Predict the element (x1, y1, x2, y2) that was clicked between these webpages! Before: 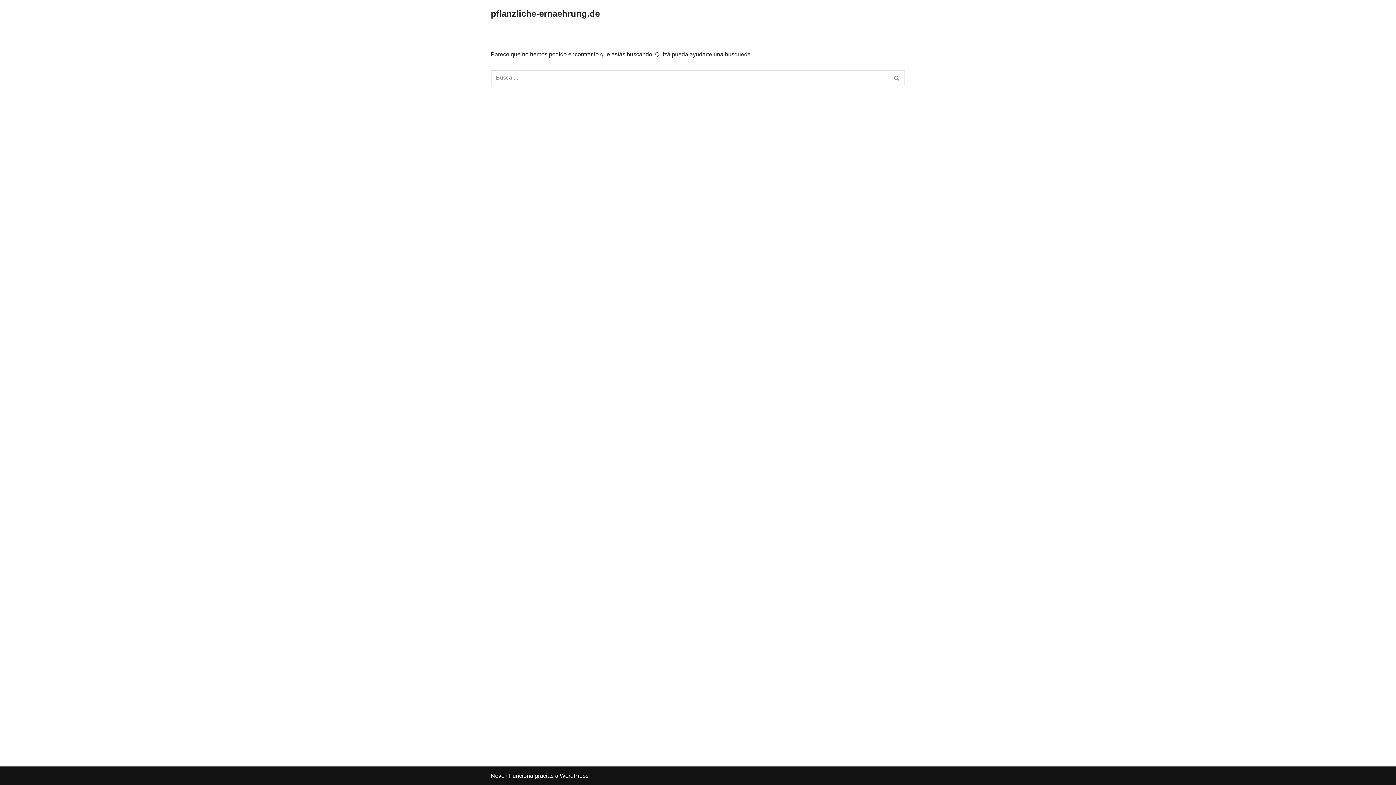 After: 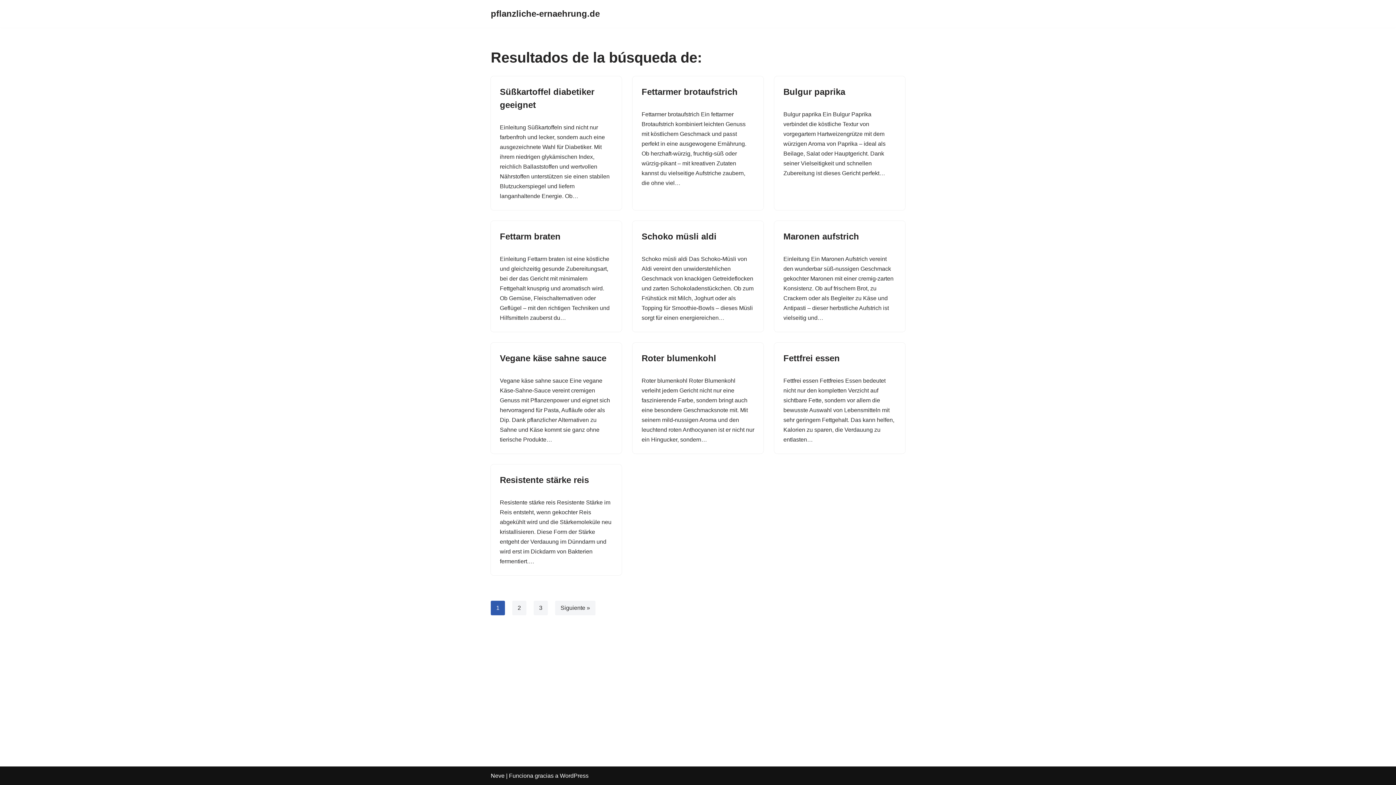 Action: label: Buscar bbox: (889, 70, 905, 85)